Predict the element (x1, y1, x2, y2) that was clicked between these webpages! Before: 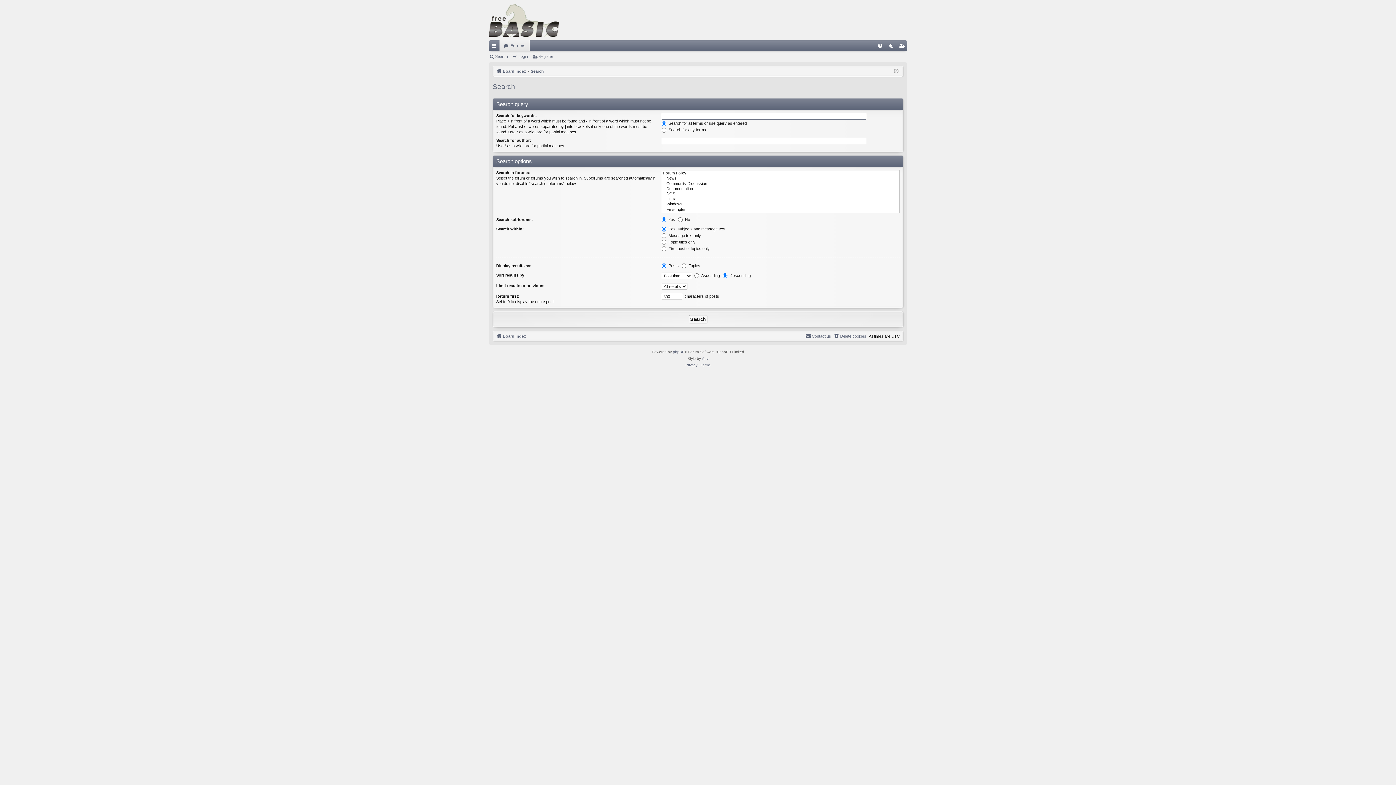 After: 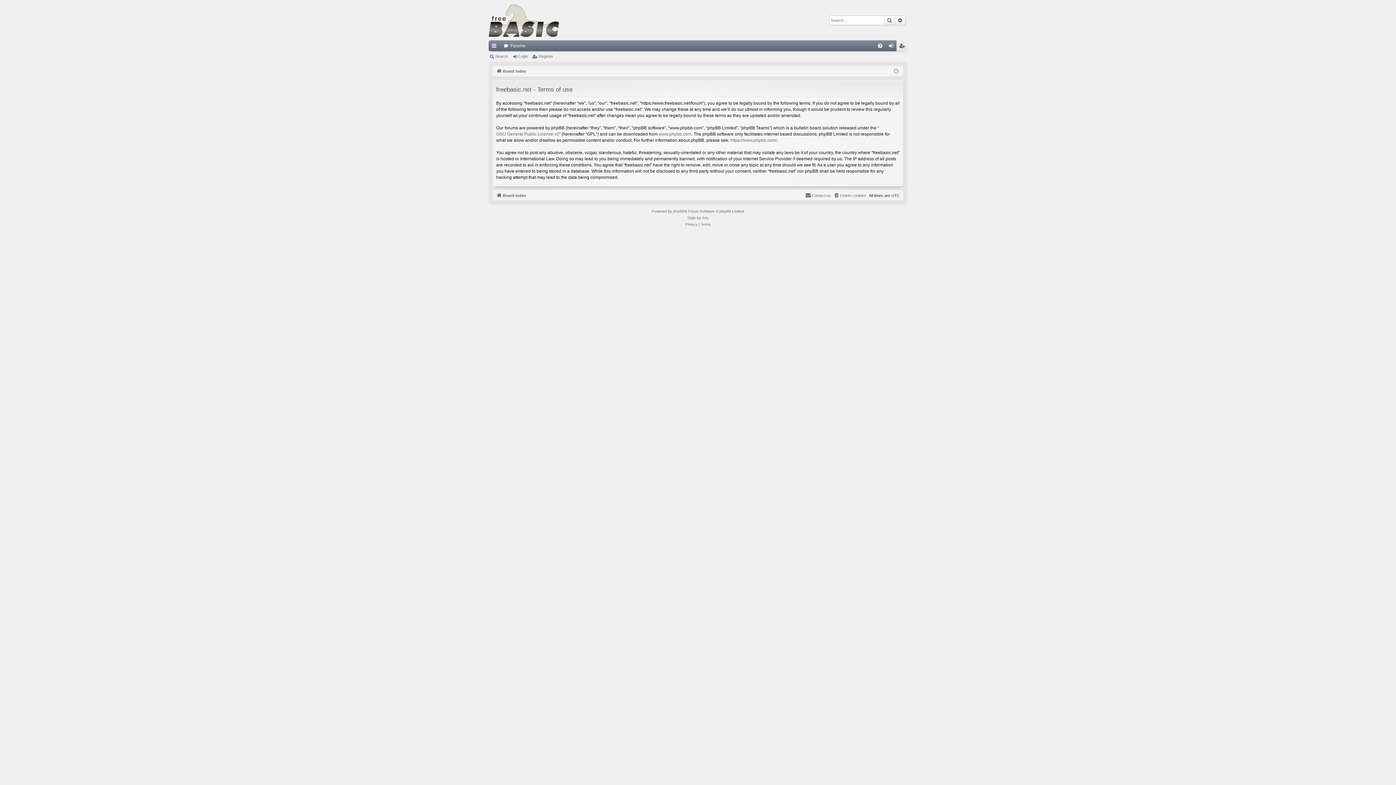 Action: label: Terms bbox: (700, 362, 710, 368)